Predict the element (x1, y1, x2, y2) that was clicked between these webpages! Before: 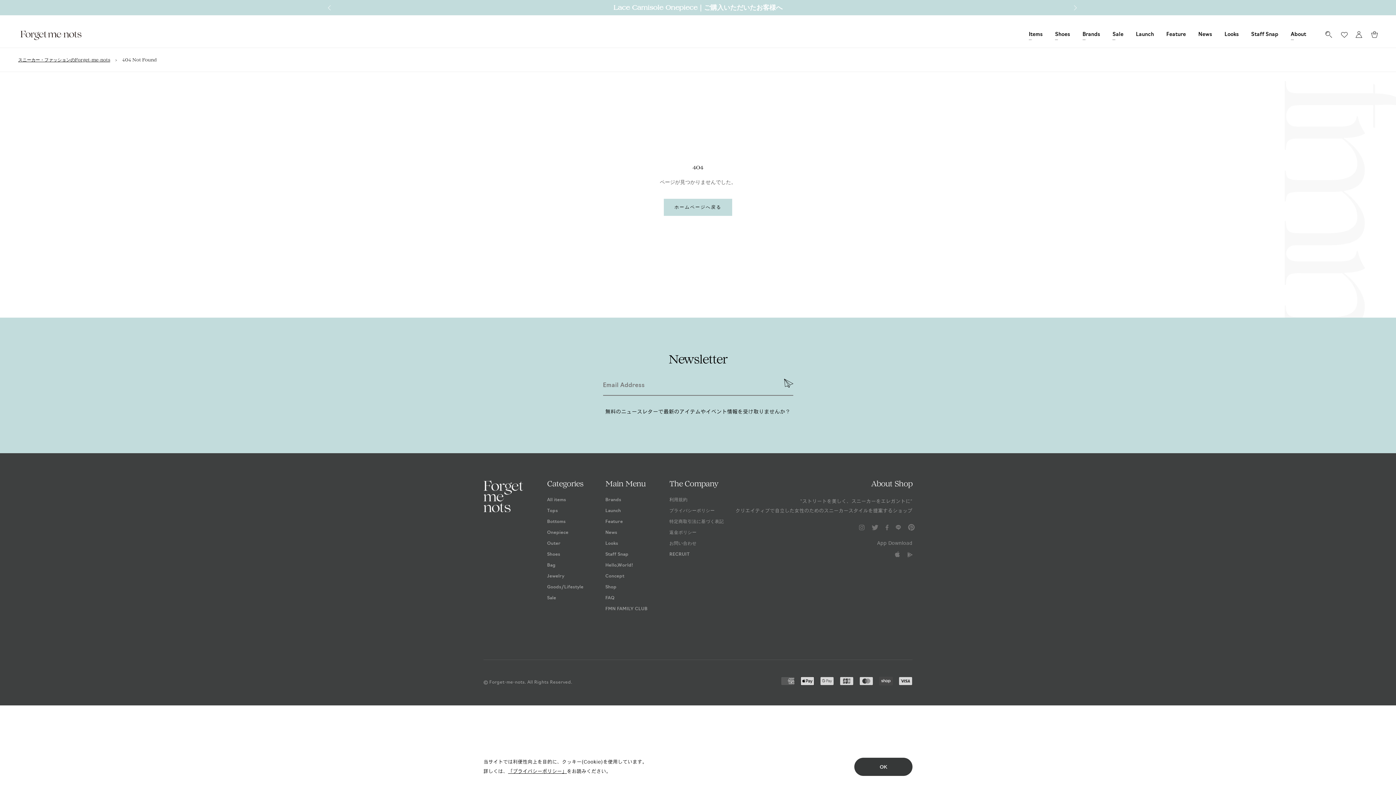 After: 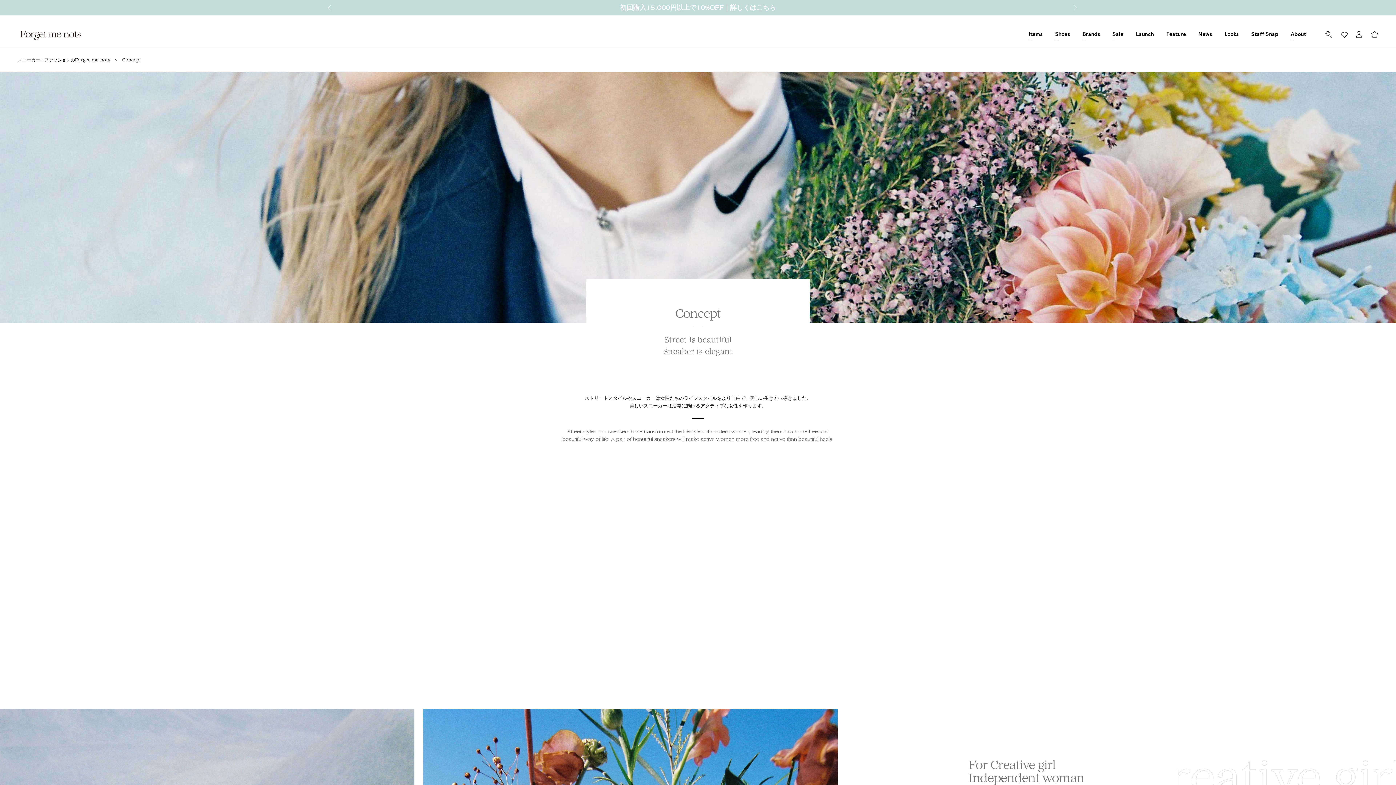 Action: label: About bbox: (1291, 32, 1306, 37)